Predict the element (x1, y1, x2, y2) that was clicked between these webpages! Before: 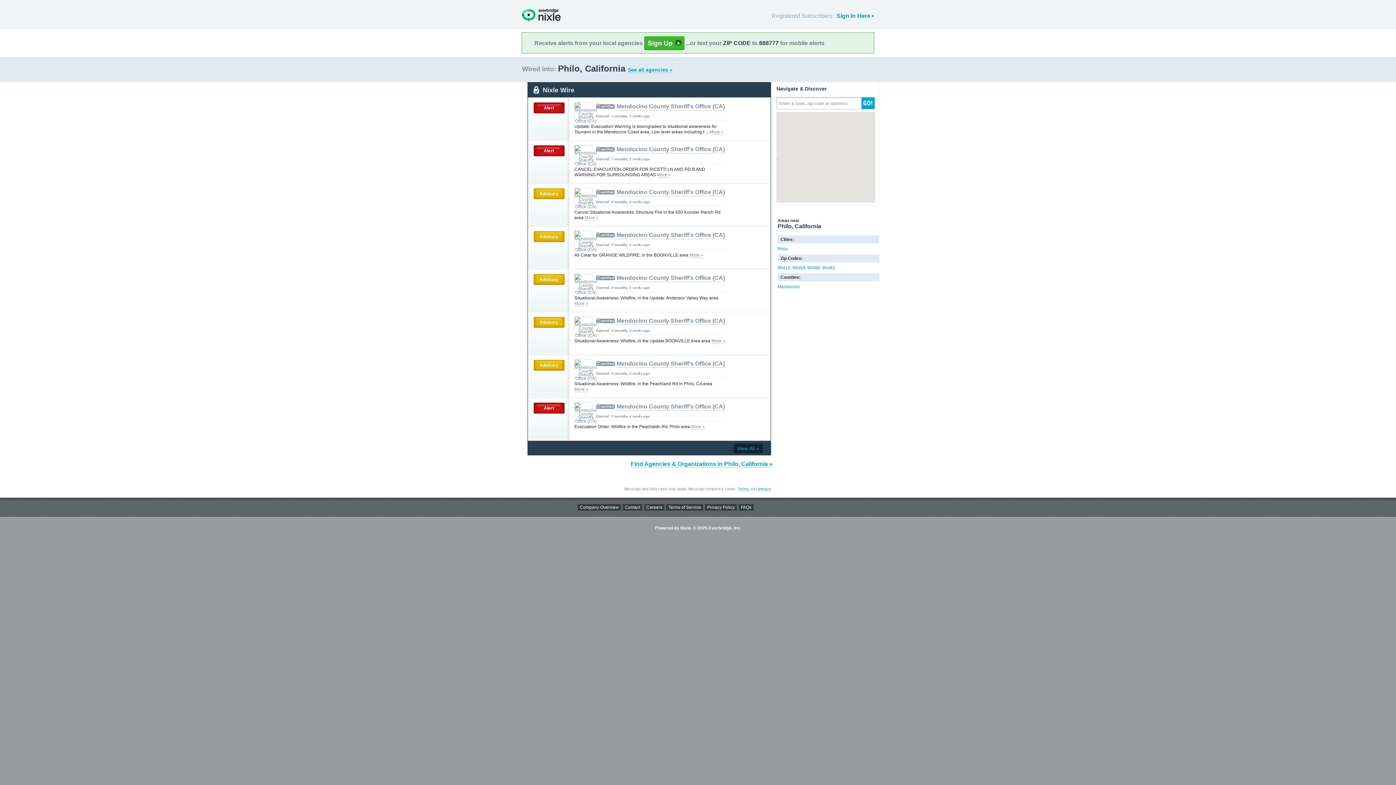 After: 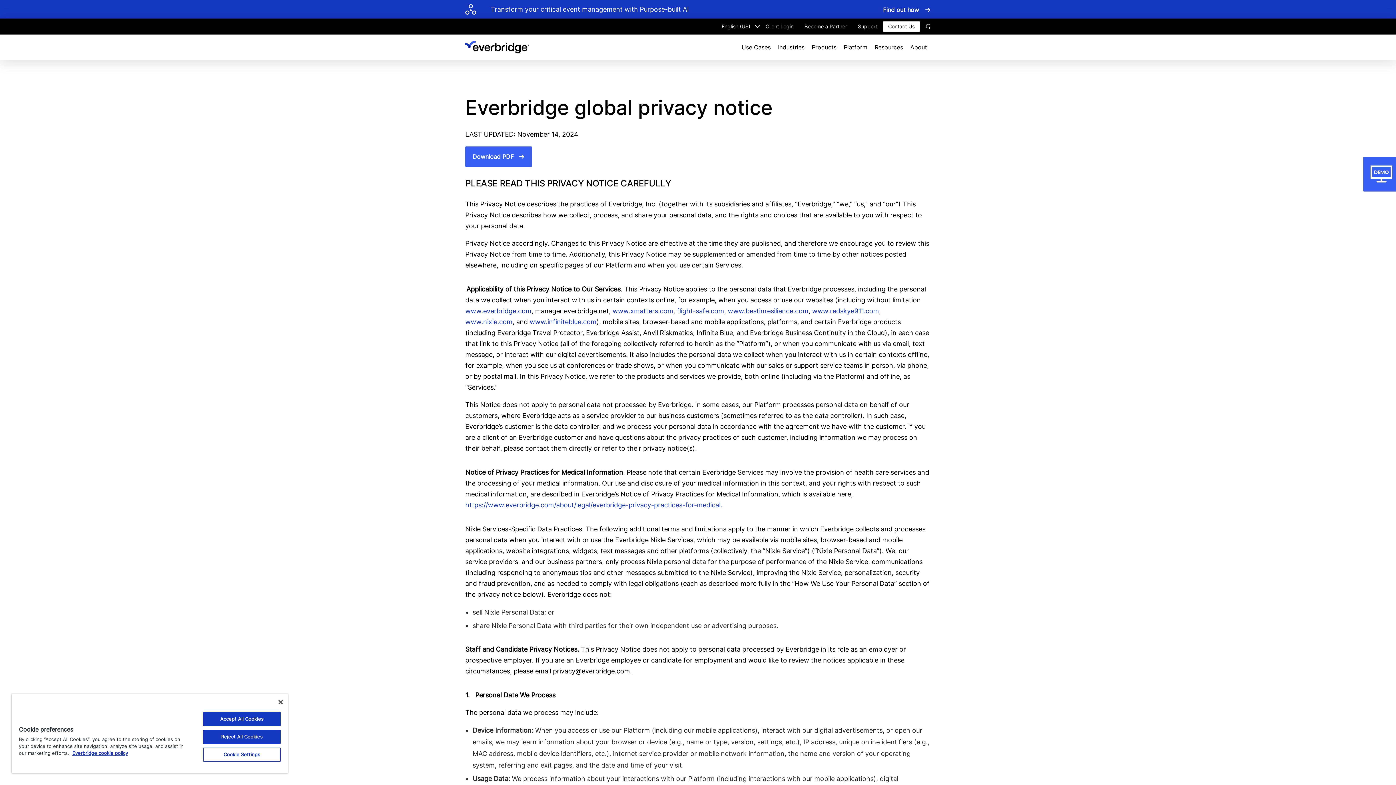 Action: label: Privacy Policy bbox: (705, 504, 737, 510)